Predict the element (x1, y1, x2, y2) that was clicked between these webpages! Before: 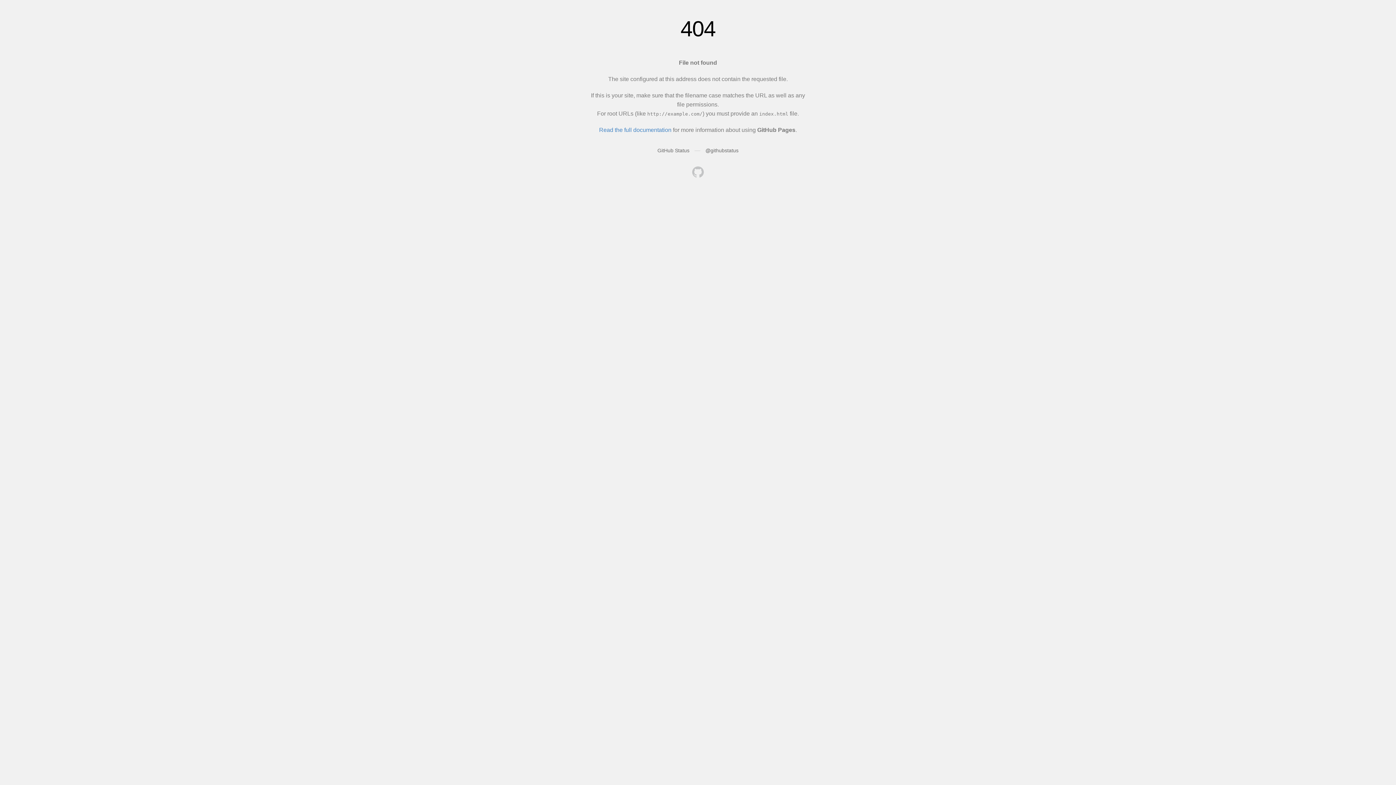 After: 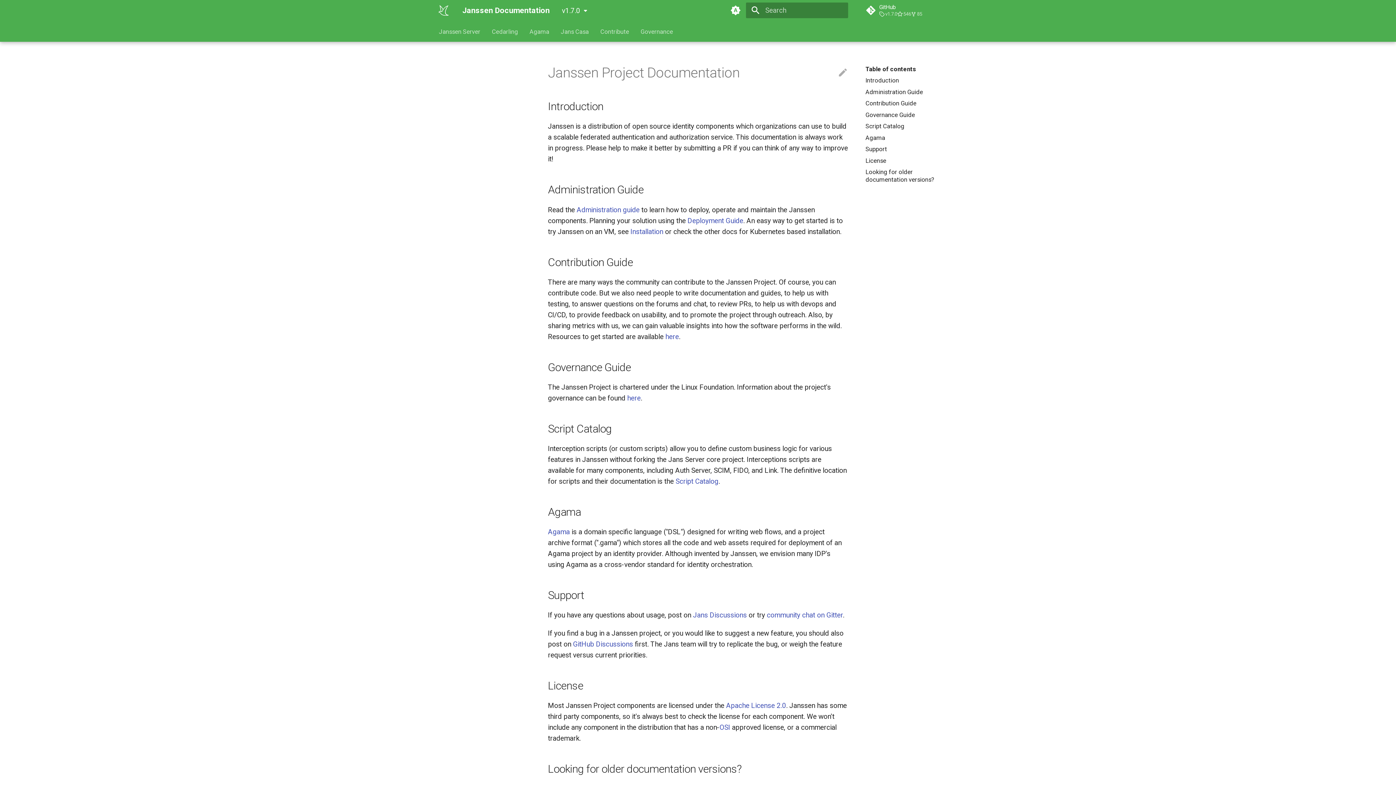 Action: bbox: (692, 166, 704, 179)